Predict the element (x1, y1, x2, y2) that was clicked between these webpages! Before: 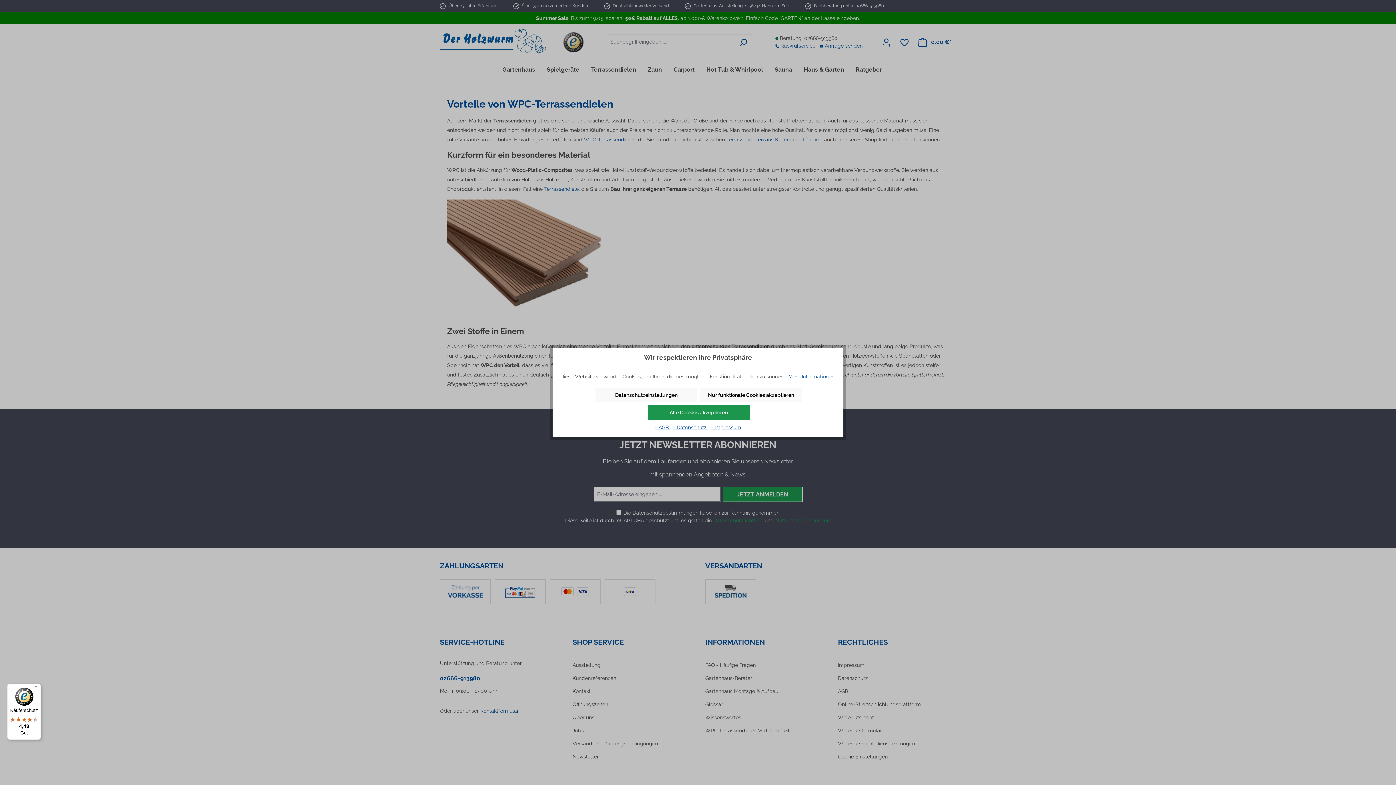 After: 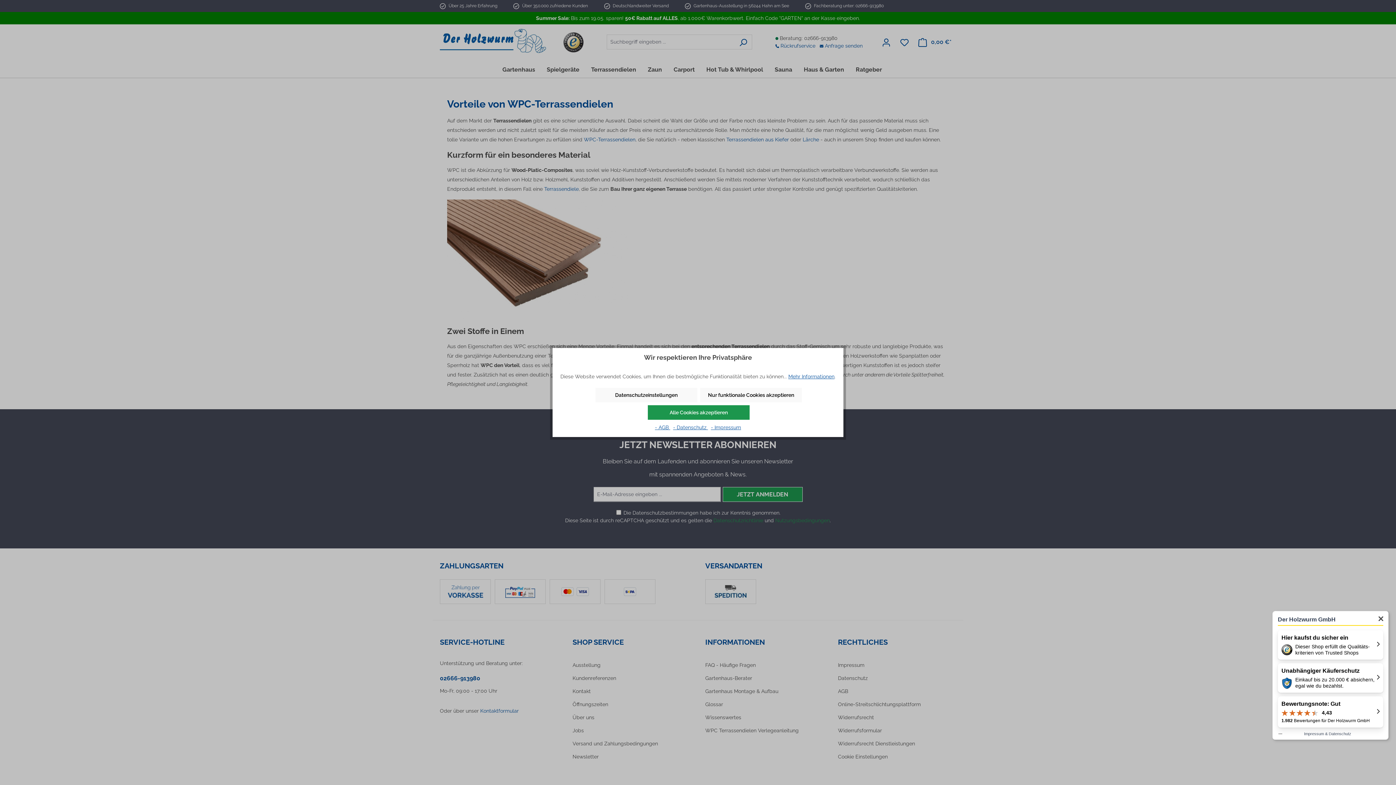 Action: bbox: (7, 684, 41, 740) label: Käuferschutz

4,43

Gut